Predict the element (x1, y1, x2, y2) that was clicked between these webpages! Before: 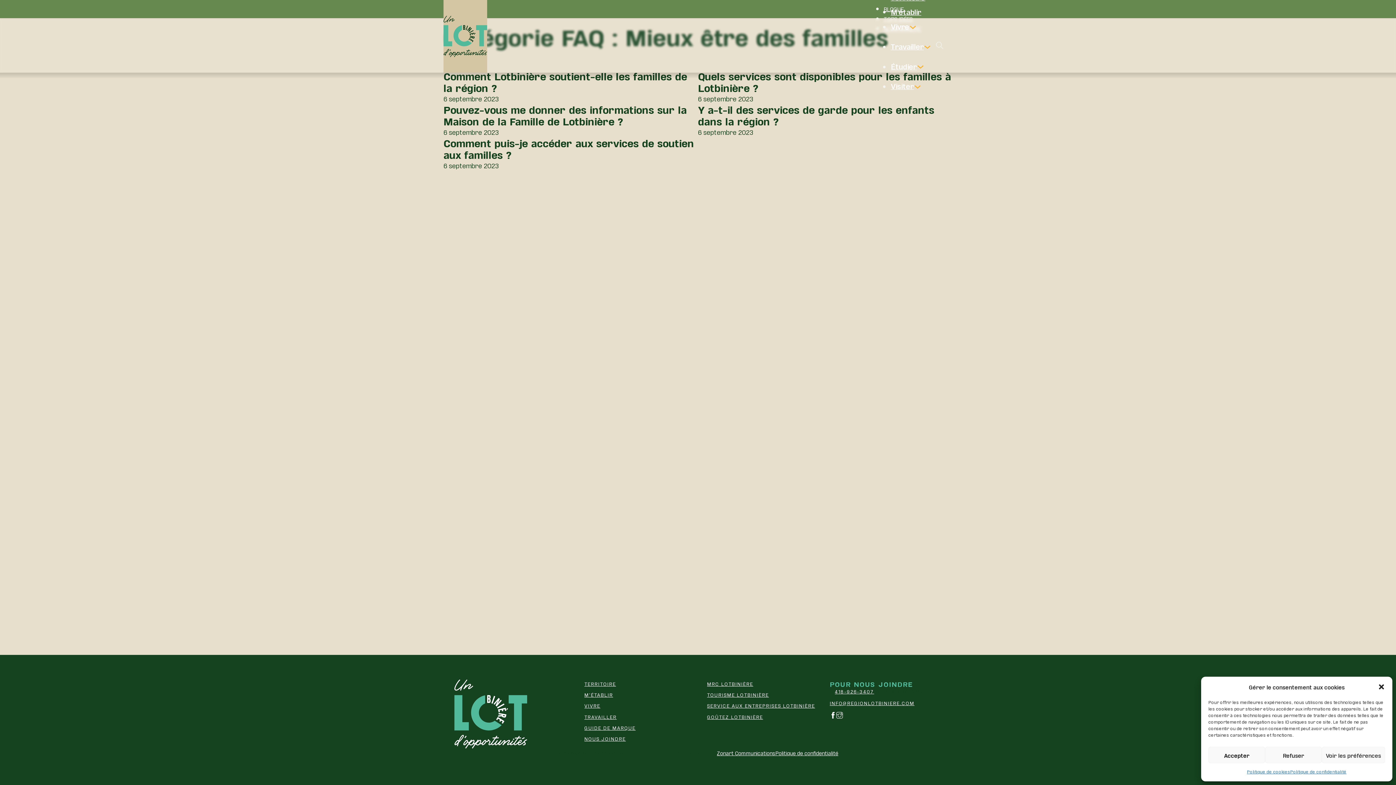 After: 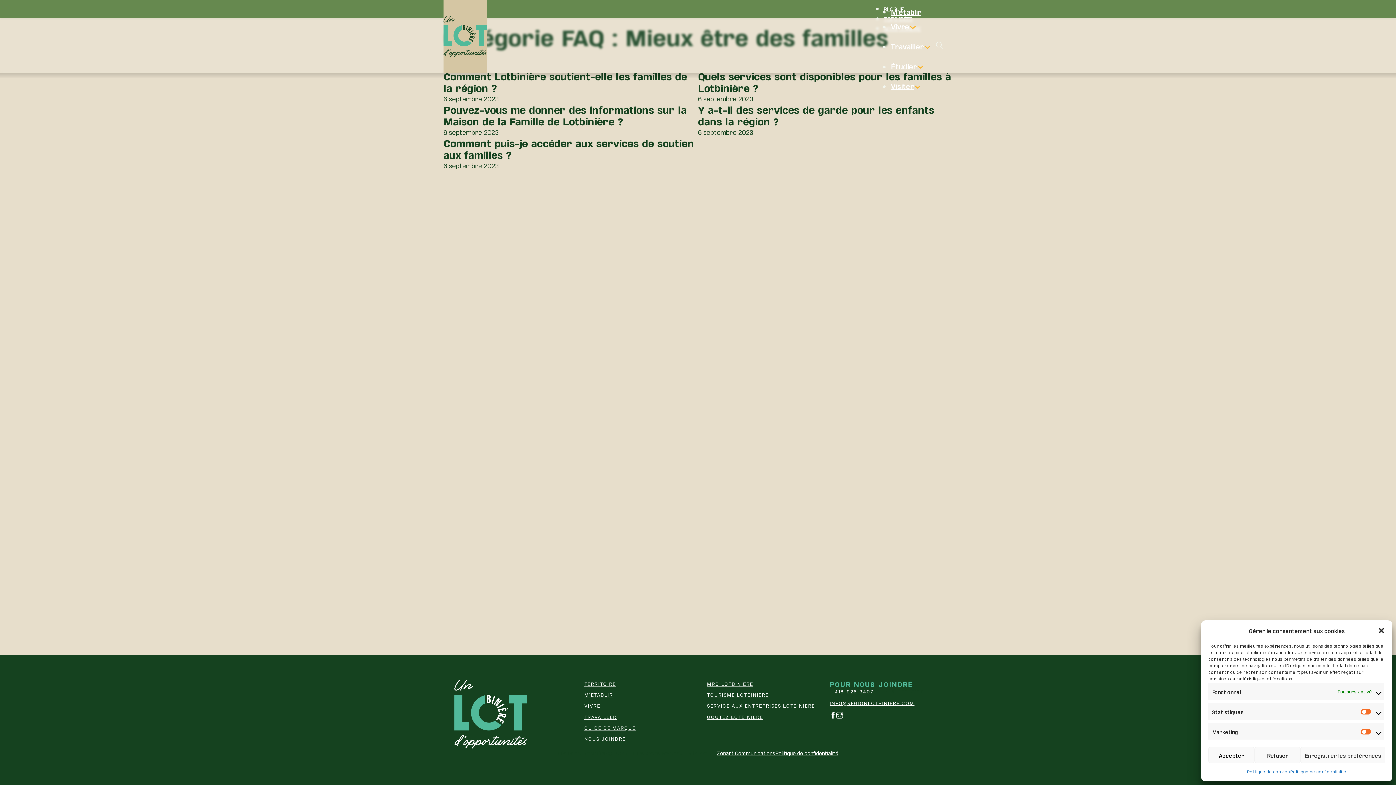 Action: label: Voir les préférences bbox: (1322, 747, 1385, 763)